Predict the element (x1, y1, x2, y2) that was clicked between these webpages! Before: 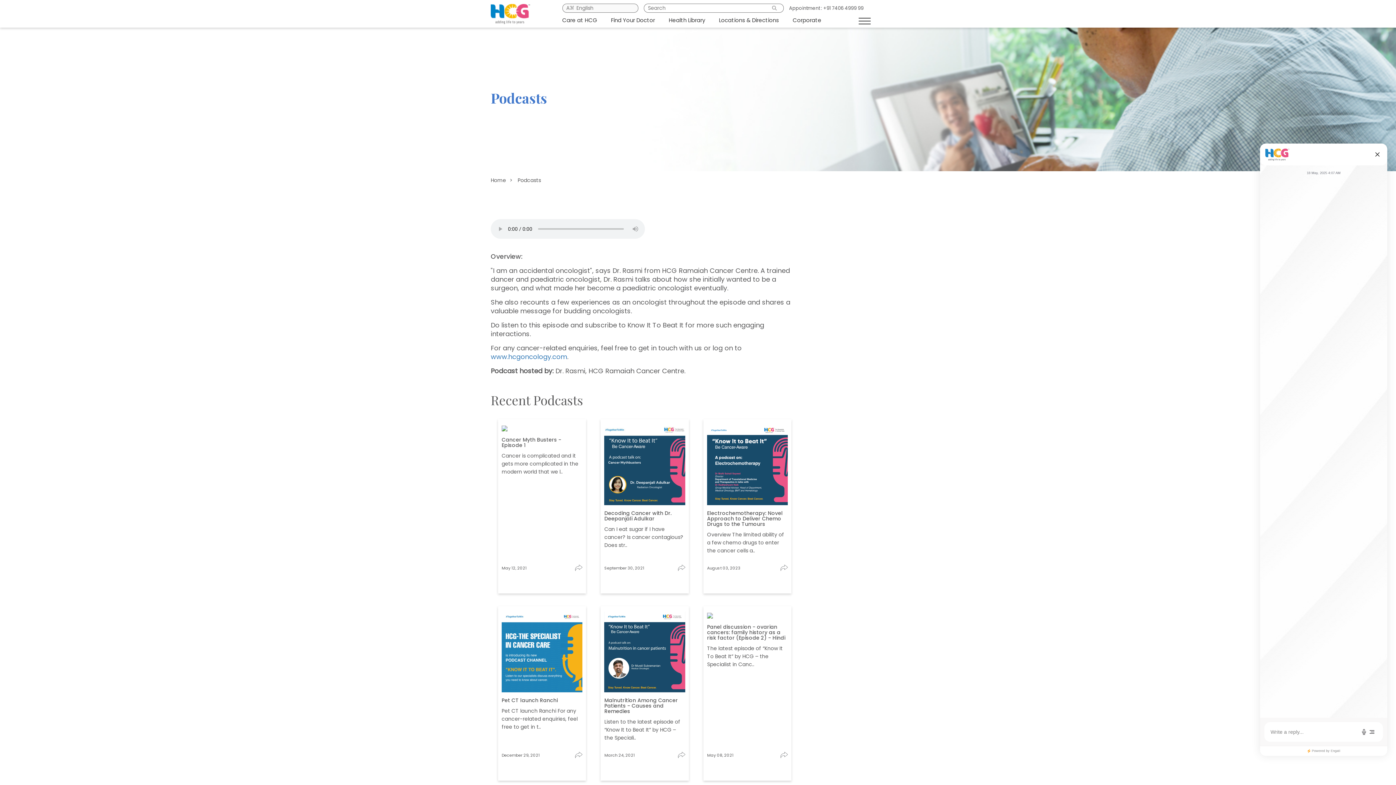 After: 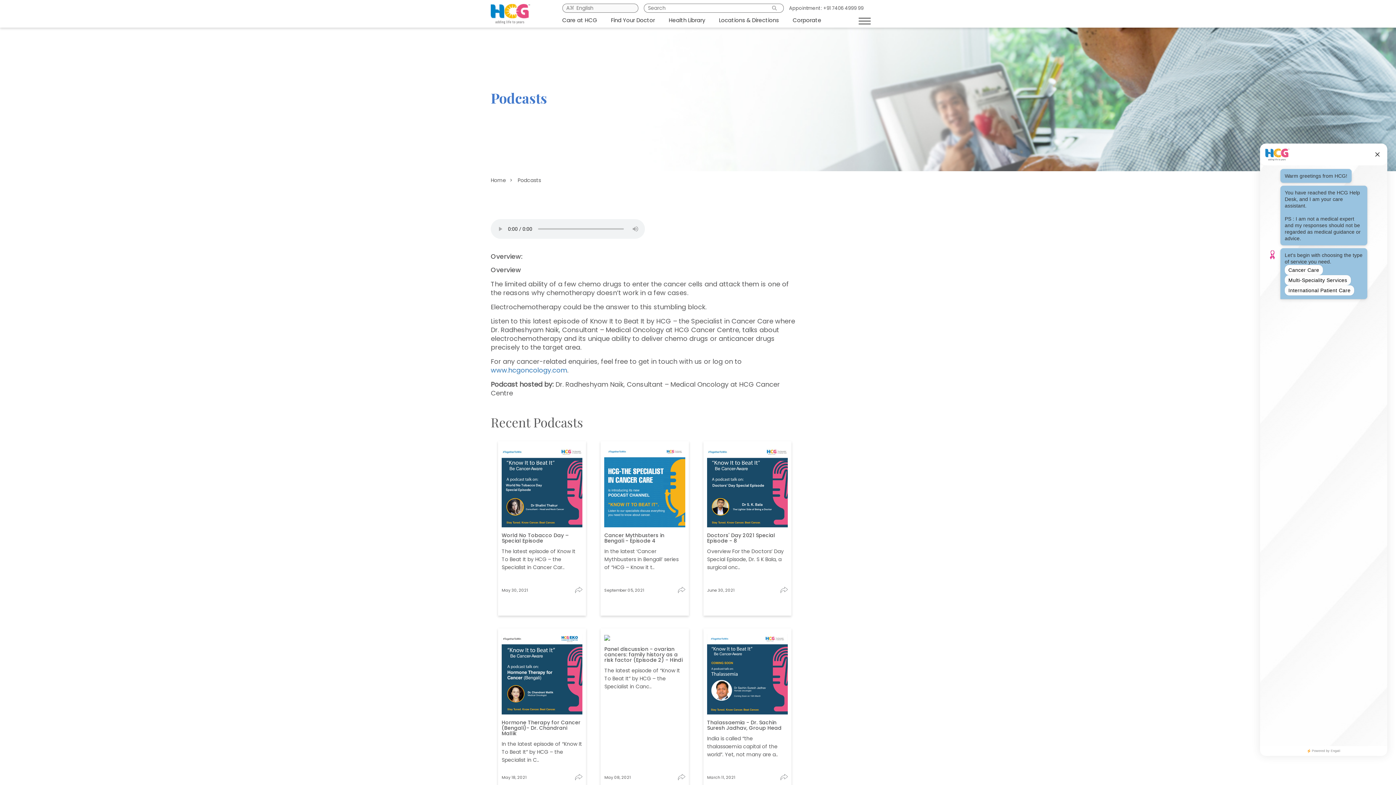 Action: bbox: (707, 424, 788, 557) label: Electrochemotherapy: Novel Approach to Deliver Chemo Drugs to the Tumours

Overview The limited ability of a few chemo drugs to enter the cancer cells a..

August 03, 2023